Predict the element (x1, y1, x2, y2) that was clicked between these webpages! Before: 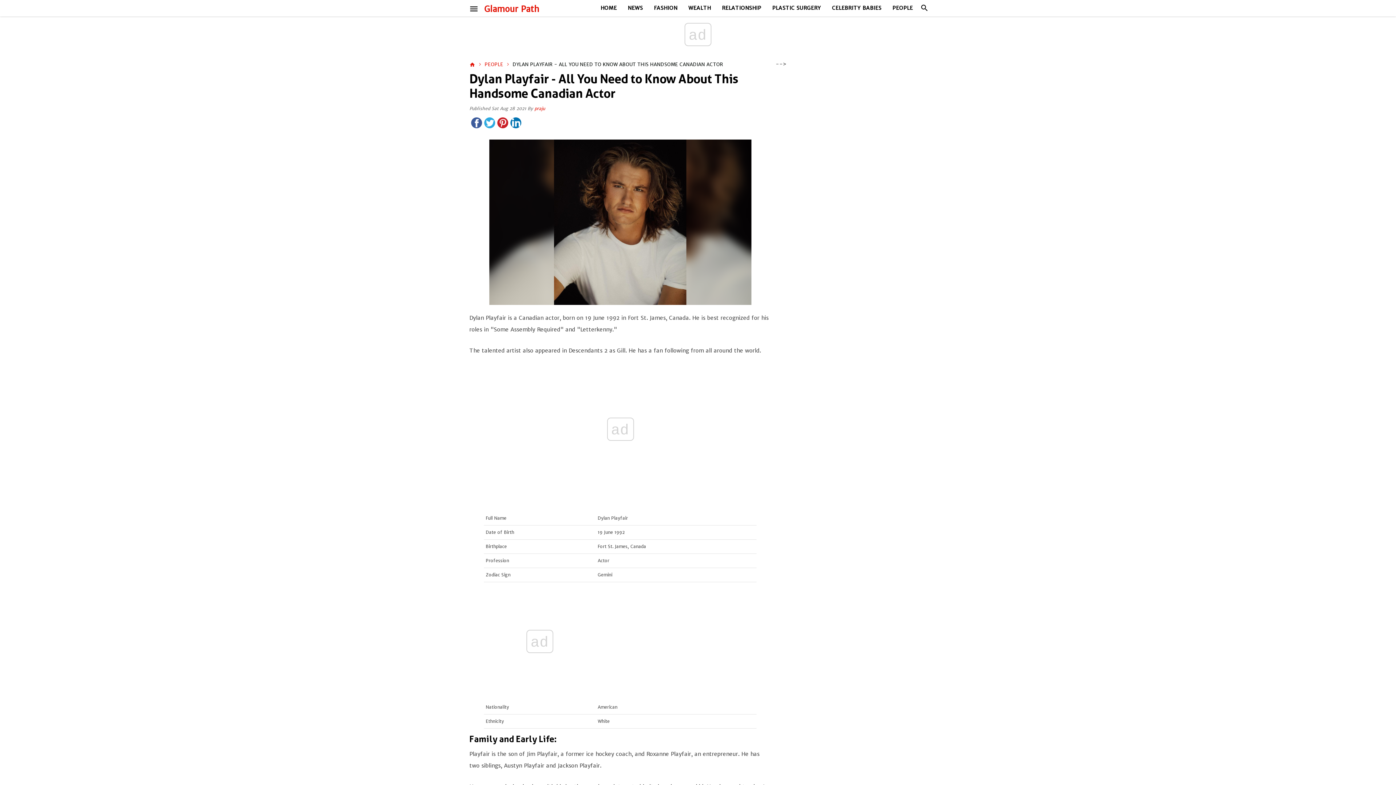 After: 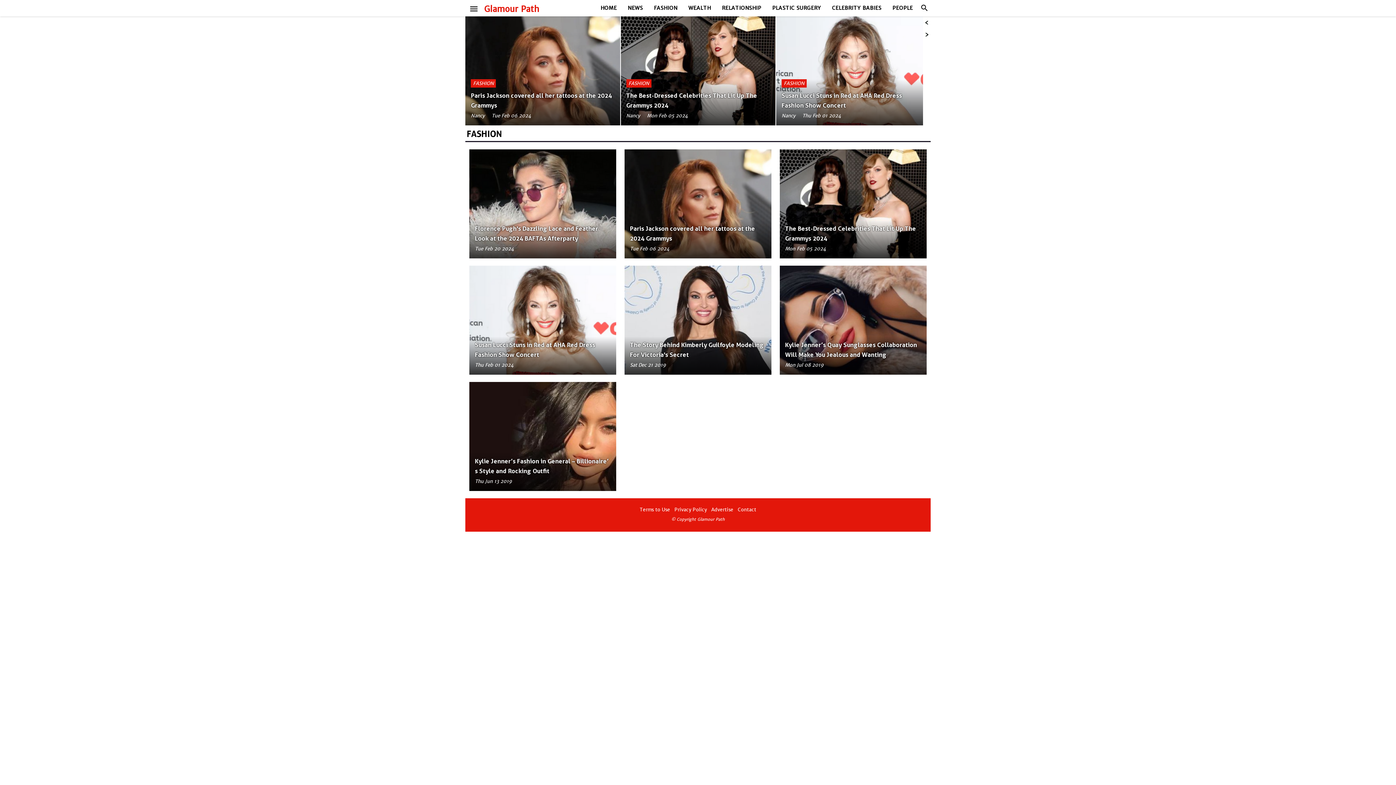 Action: label: FASHION bbox: (648, 0, 683, 16)